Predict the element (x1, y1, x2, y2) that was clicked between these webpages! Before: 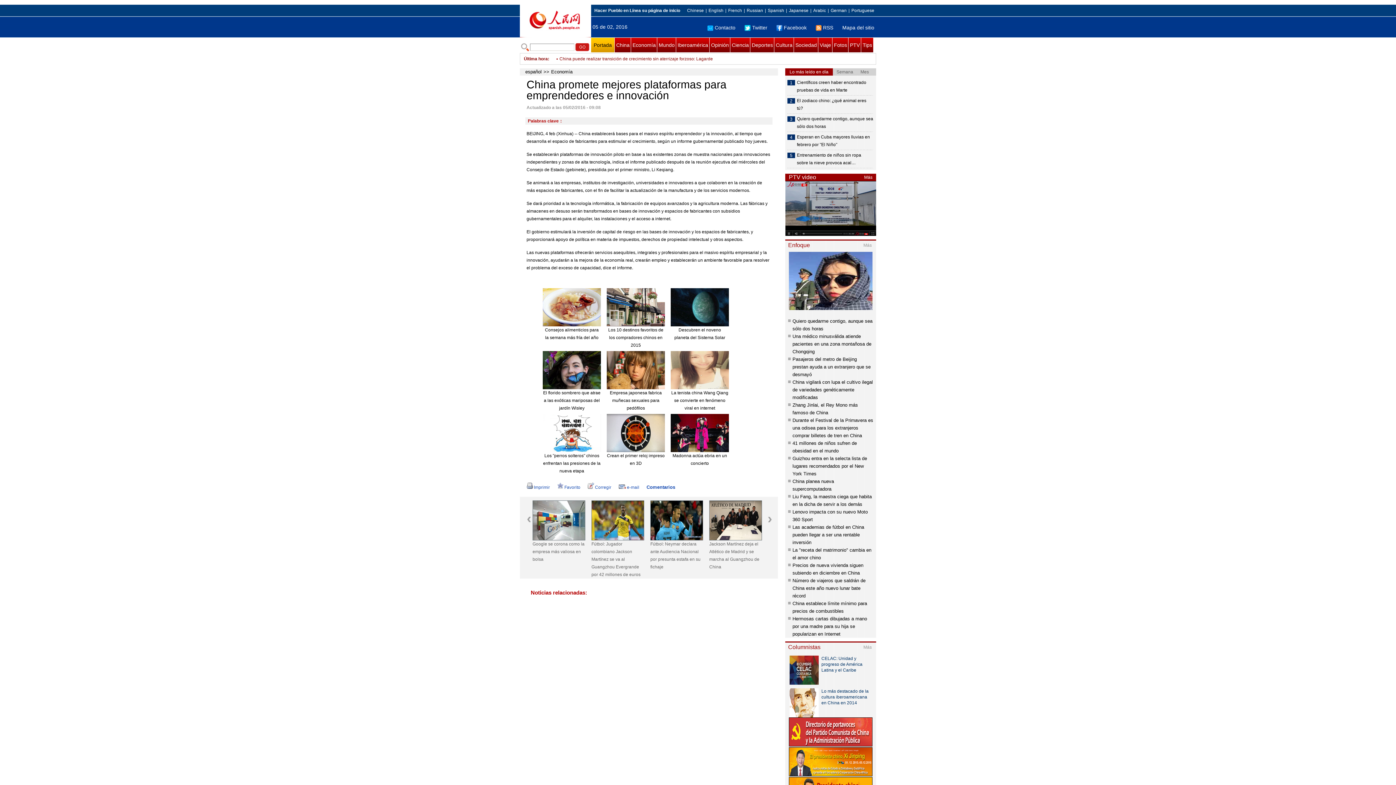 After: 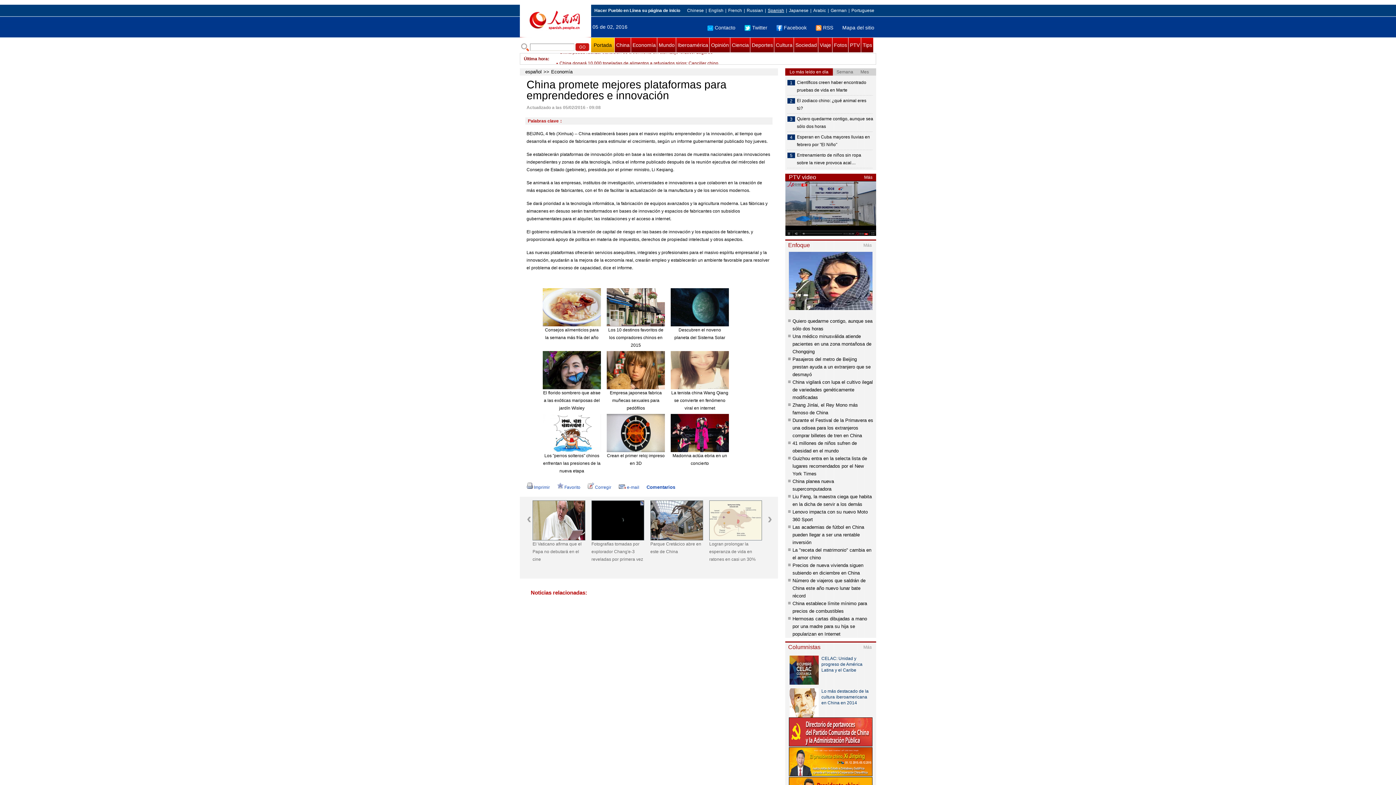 Action: bbox: (768, 8, 784, 13) label: Spanish